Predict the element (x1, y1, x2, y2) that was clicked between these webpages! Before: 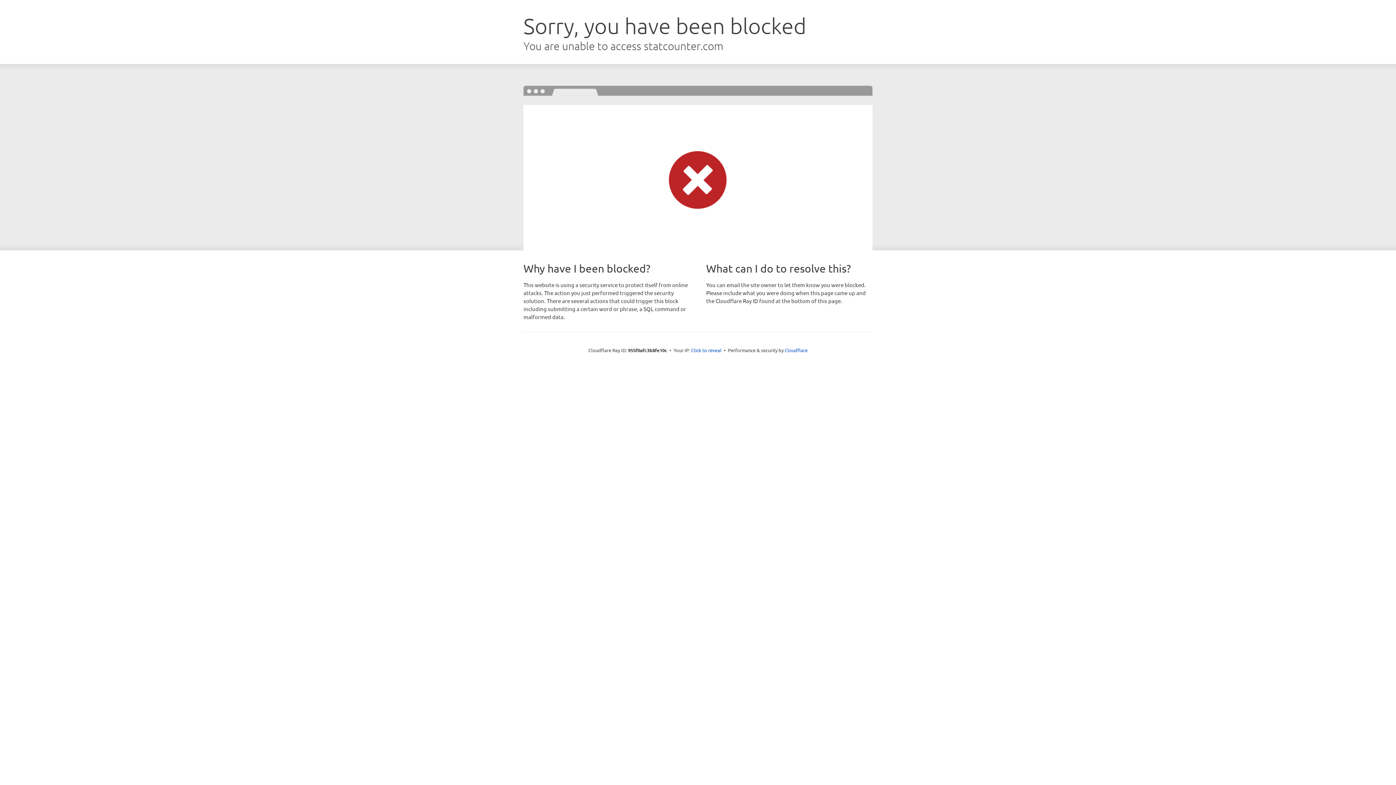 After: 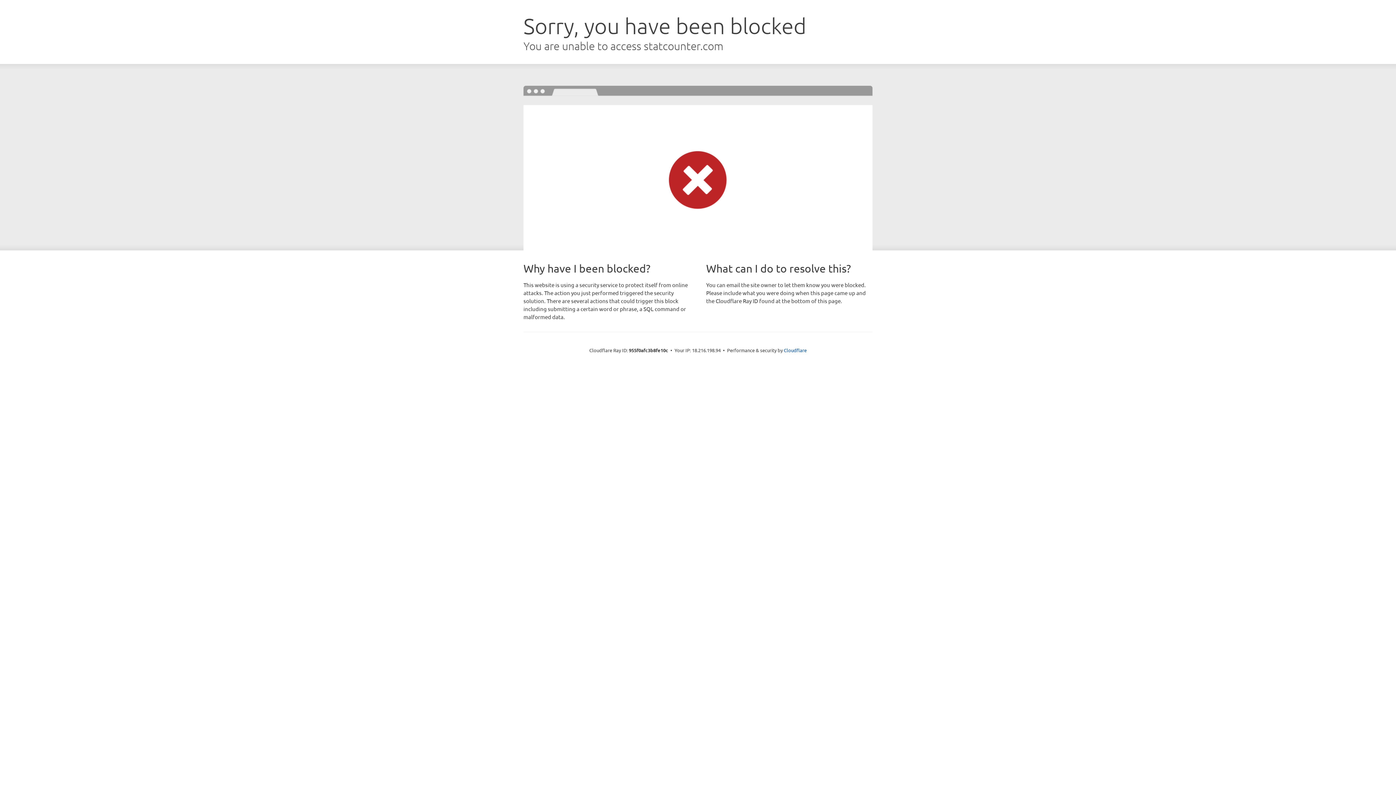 Action: bbox: (691, 346, 721, 353) label: Click to reveal